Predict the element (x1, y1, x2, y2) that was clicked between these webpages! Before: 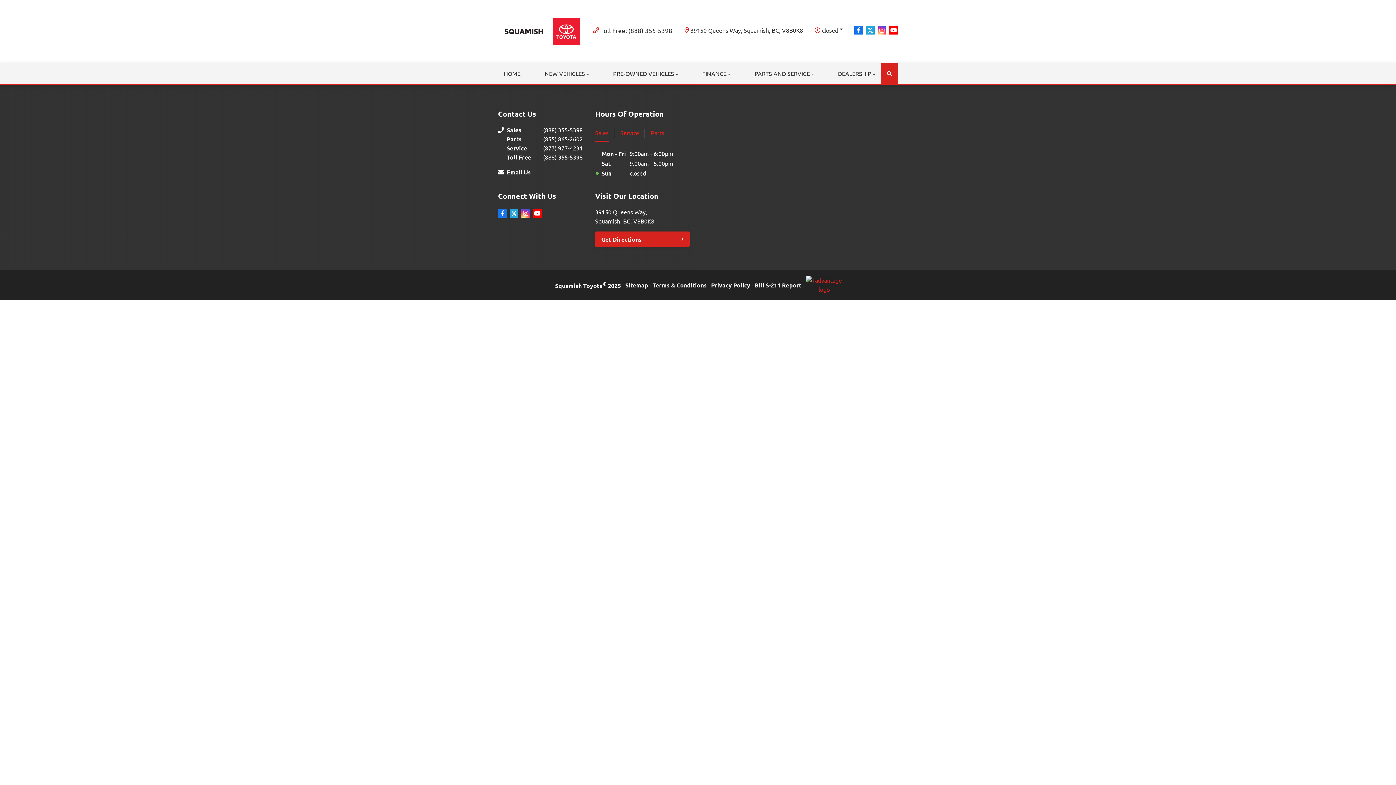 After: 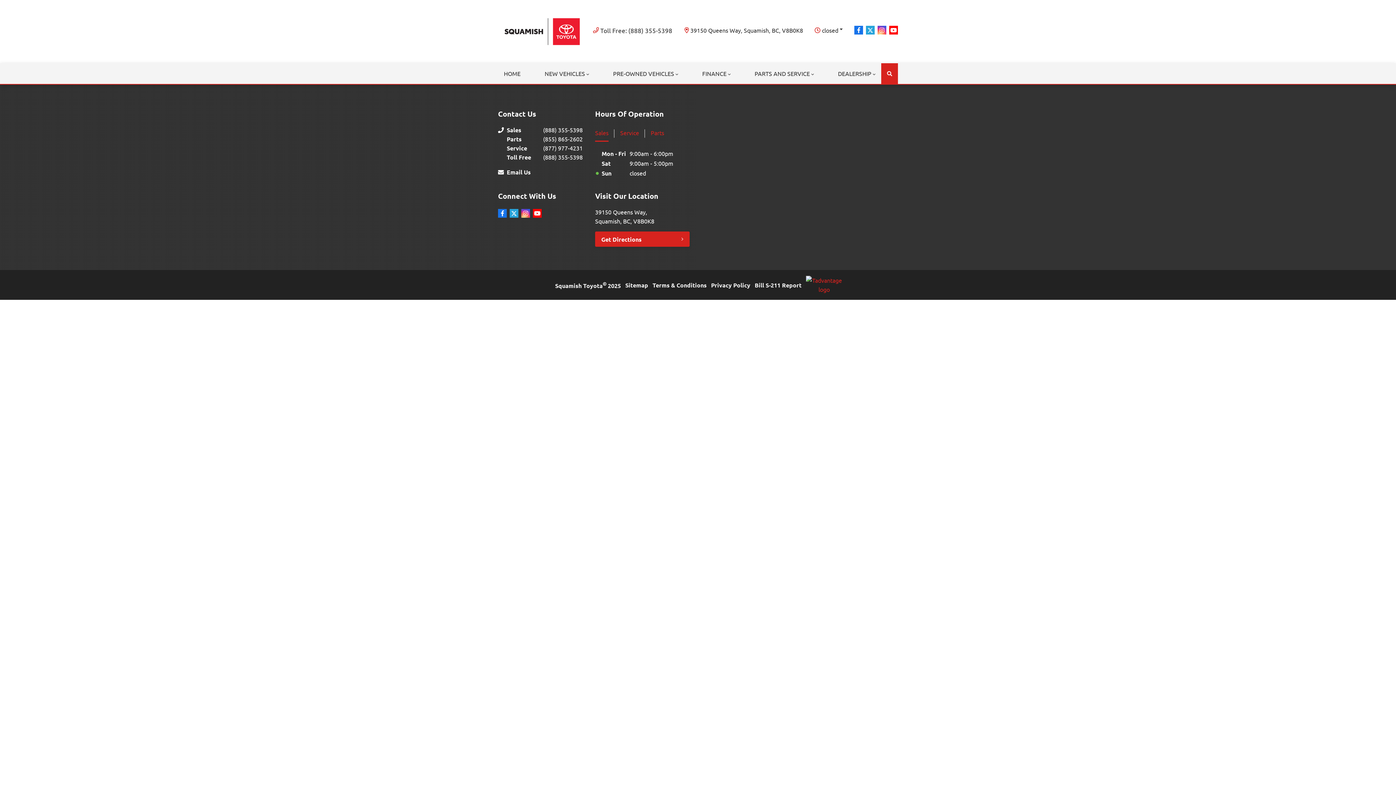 Action: bbox: (498, 209, 506, 217) label: Facebook